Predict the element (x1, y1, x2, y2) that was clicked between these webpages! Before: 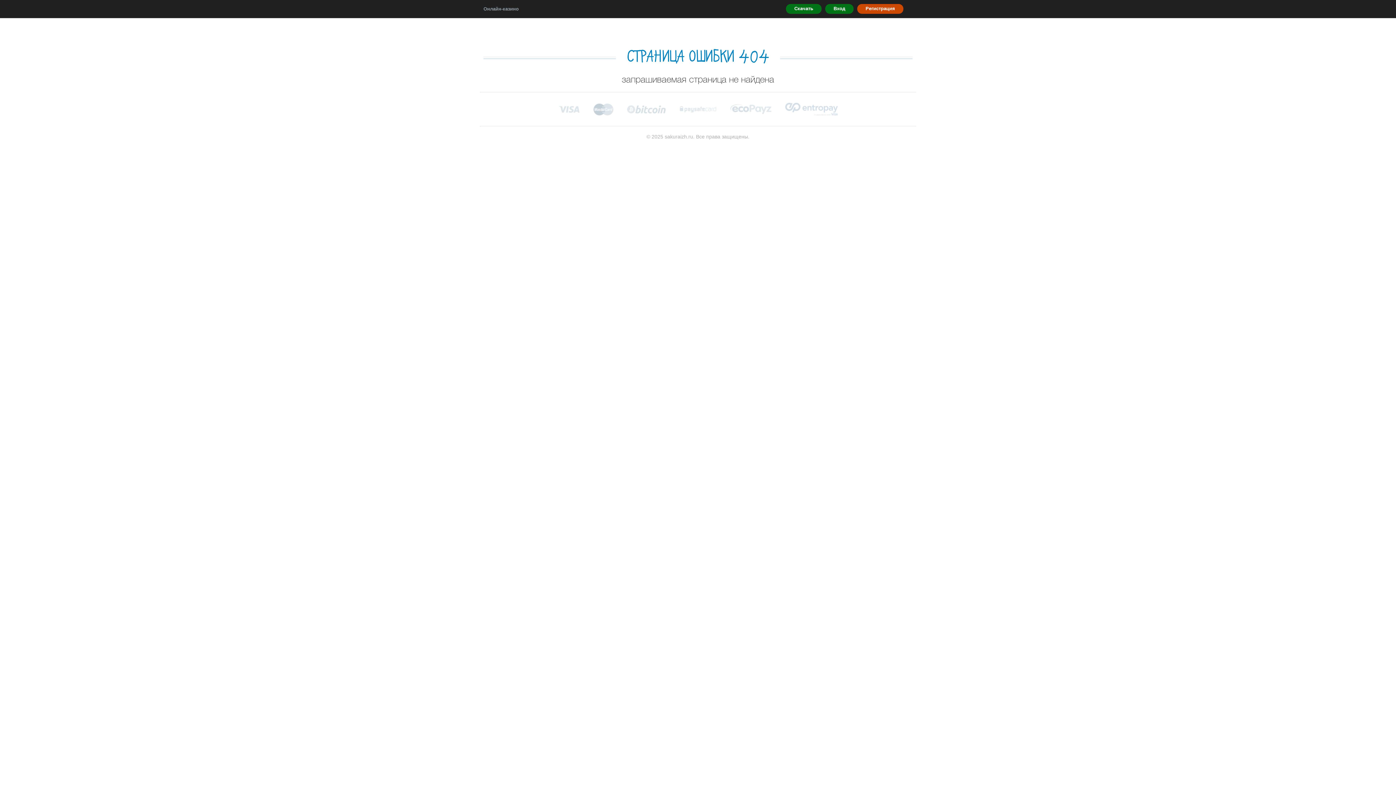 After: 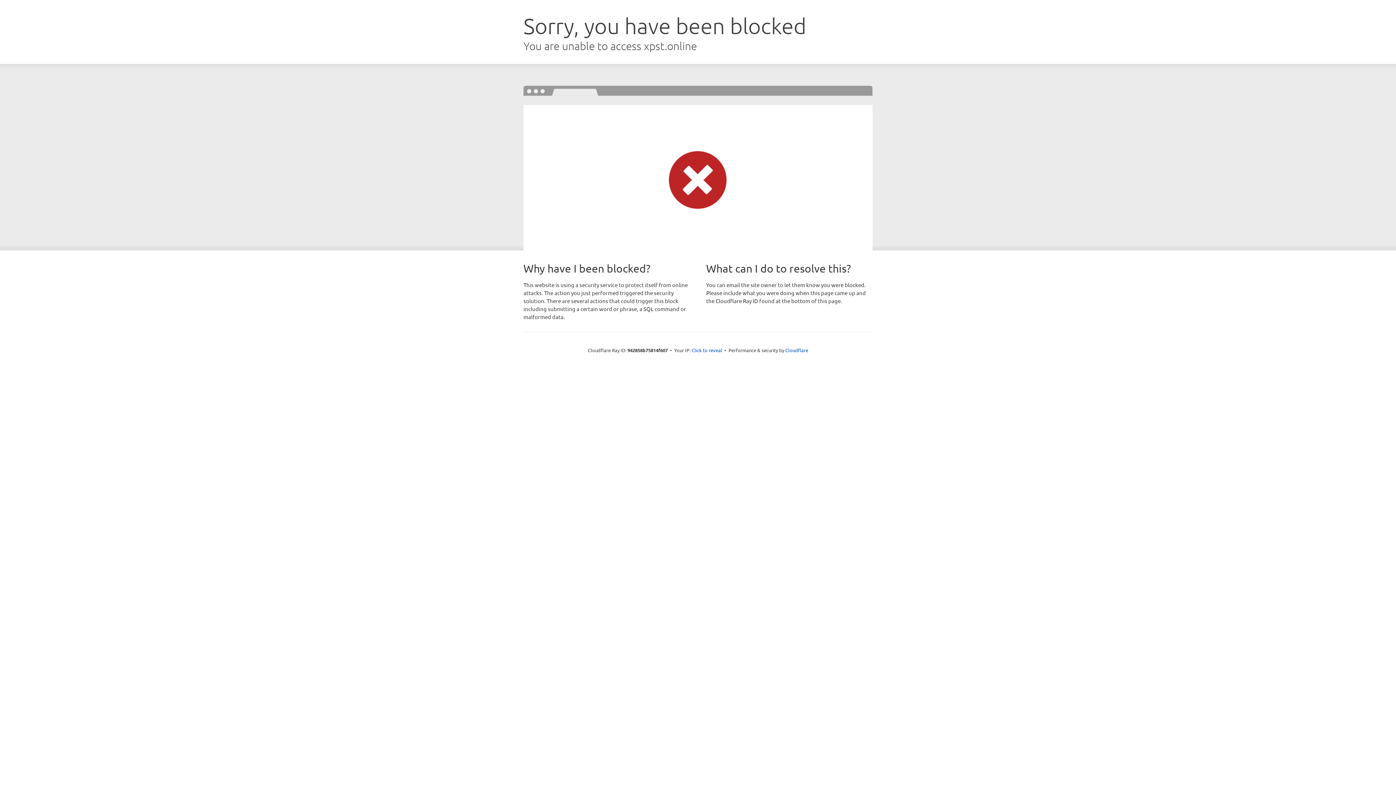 Action: bbox: (786, 4, 821, 13) label: Скачать